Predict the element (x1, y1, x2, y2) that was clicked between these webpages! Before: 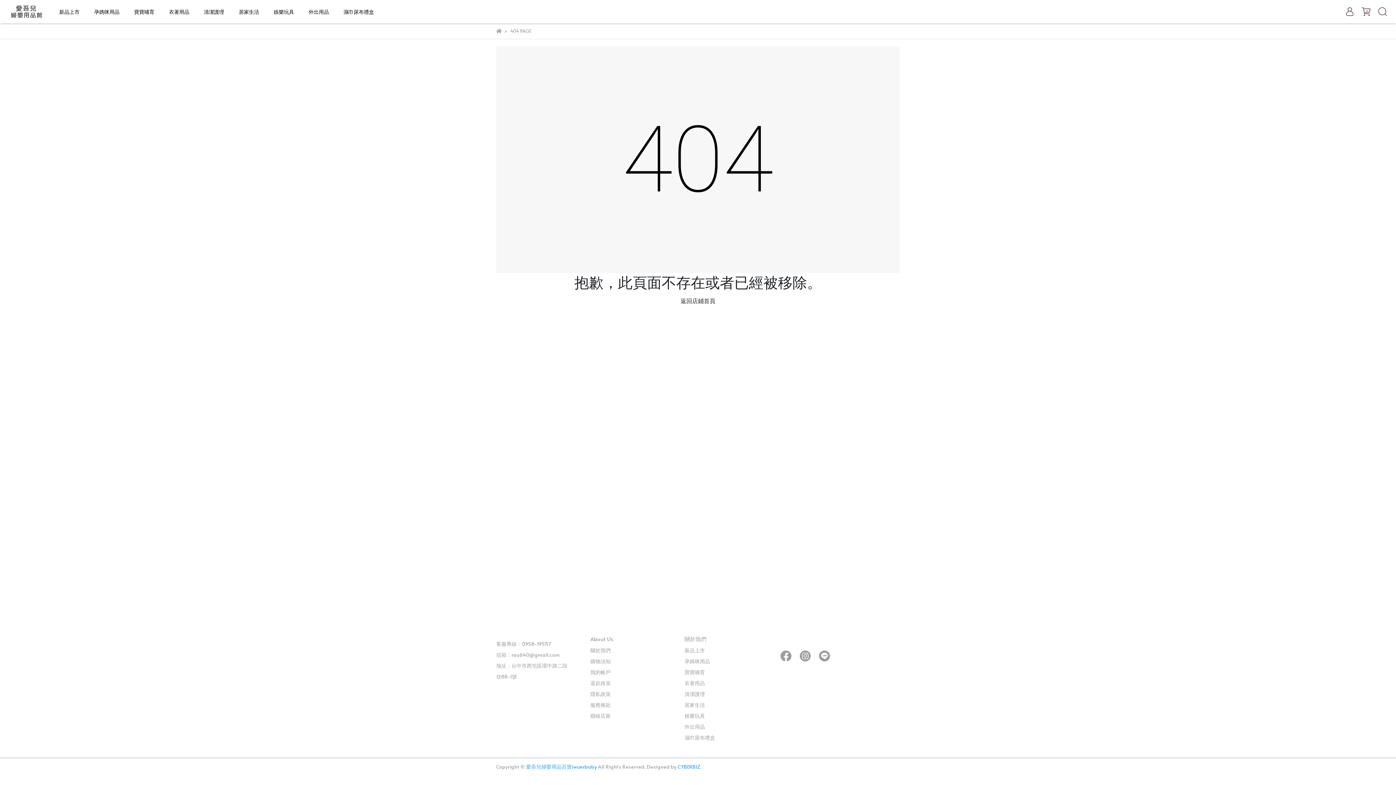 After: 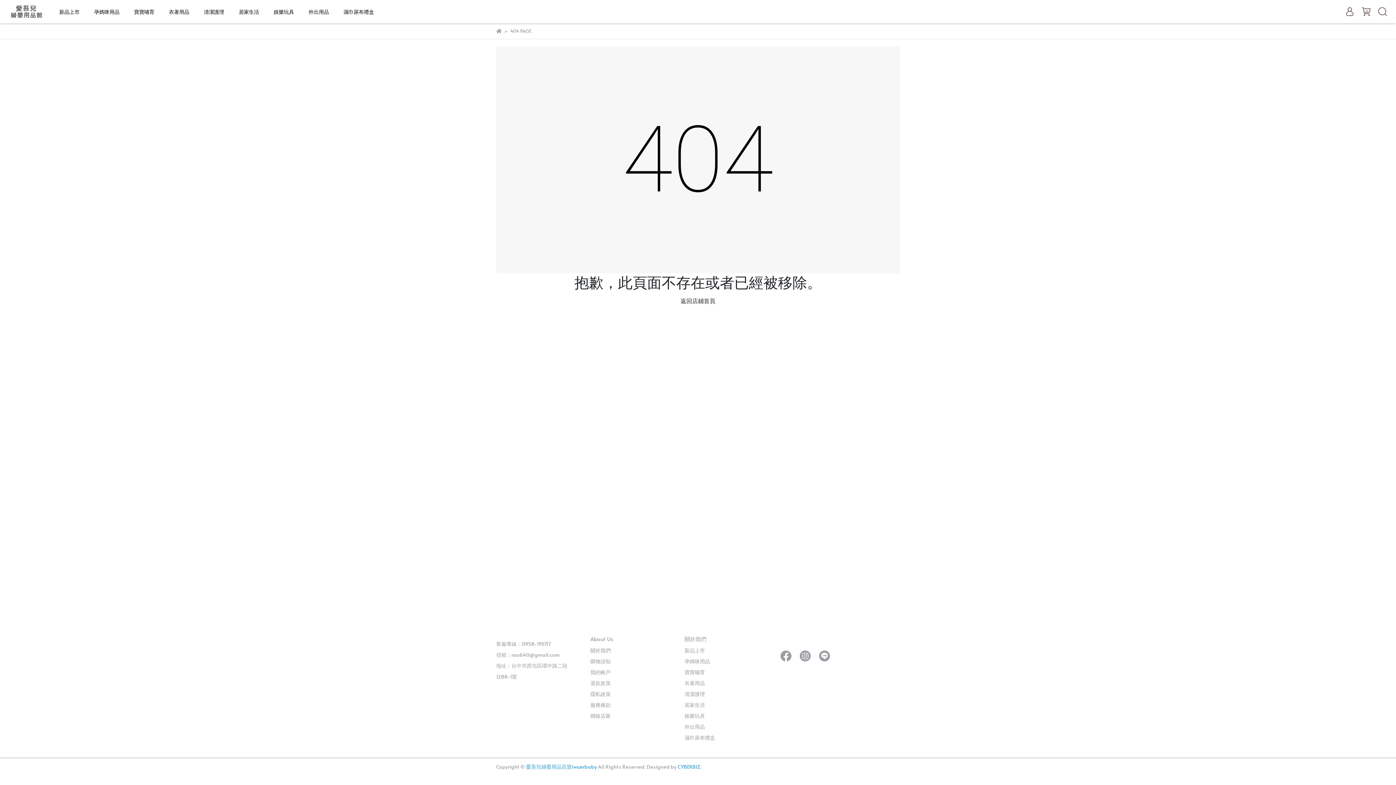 Action: bbox: (590, 690, 610, 697) label: 隱私政策